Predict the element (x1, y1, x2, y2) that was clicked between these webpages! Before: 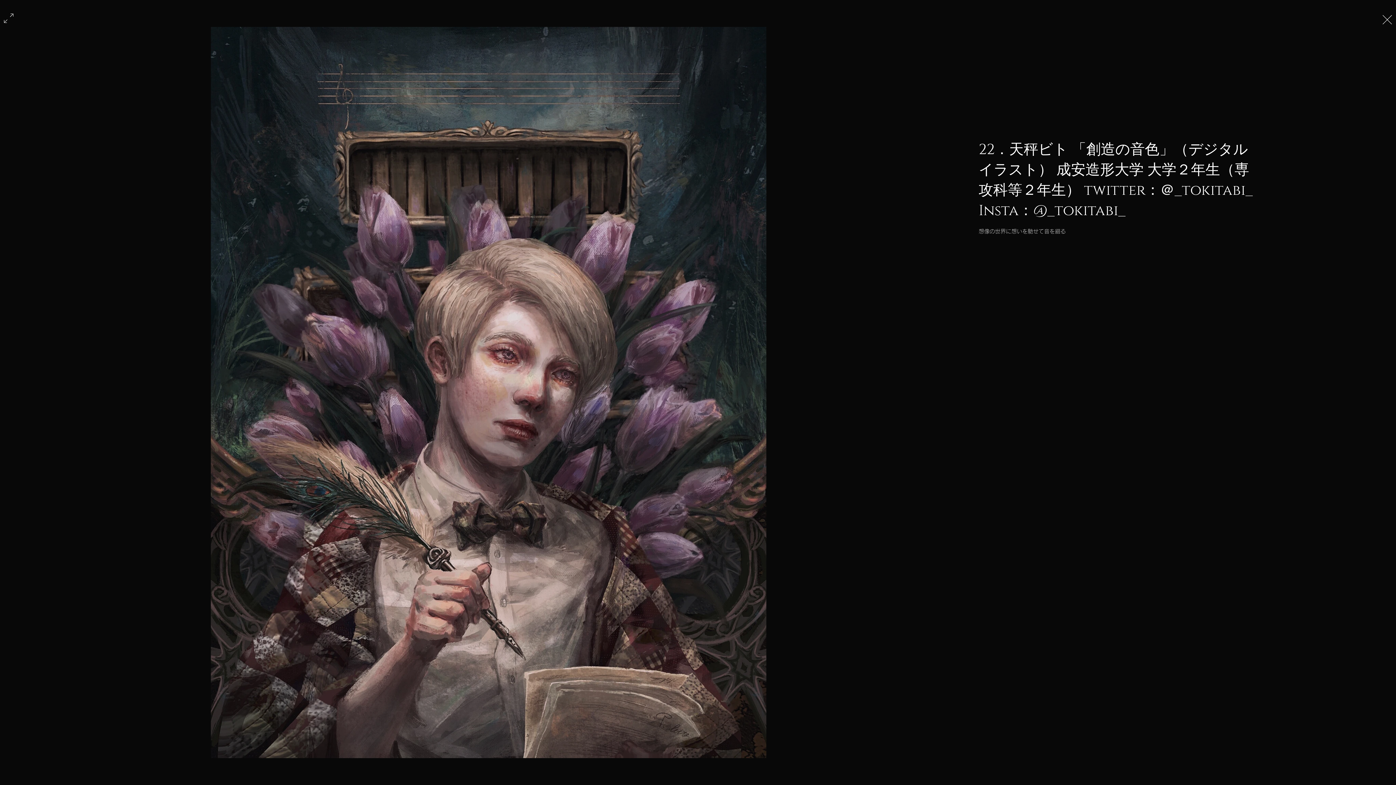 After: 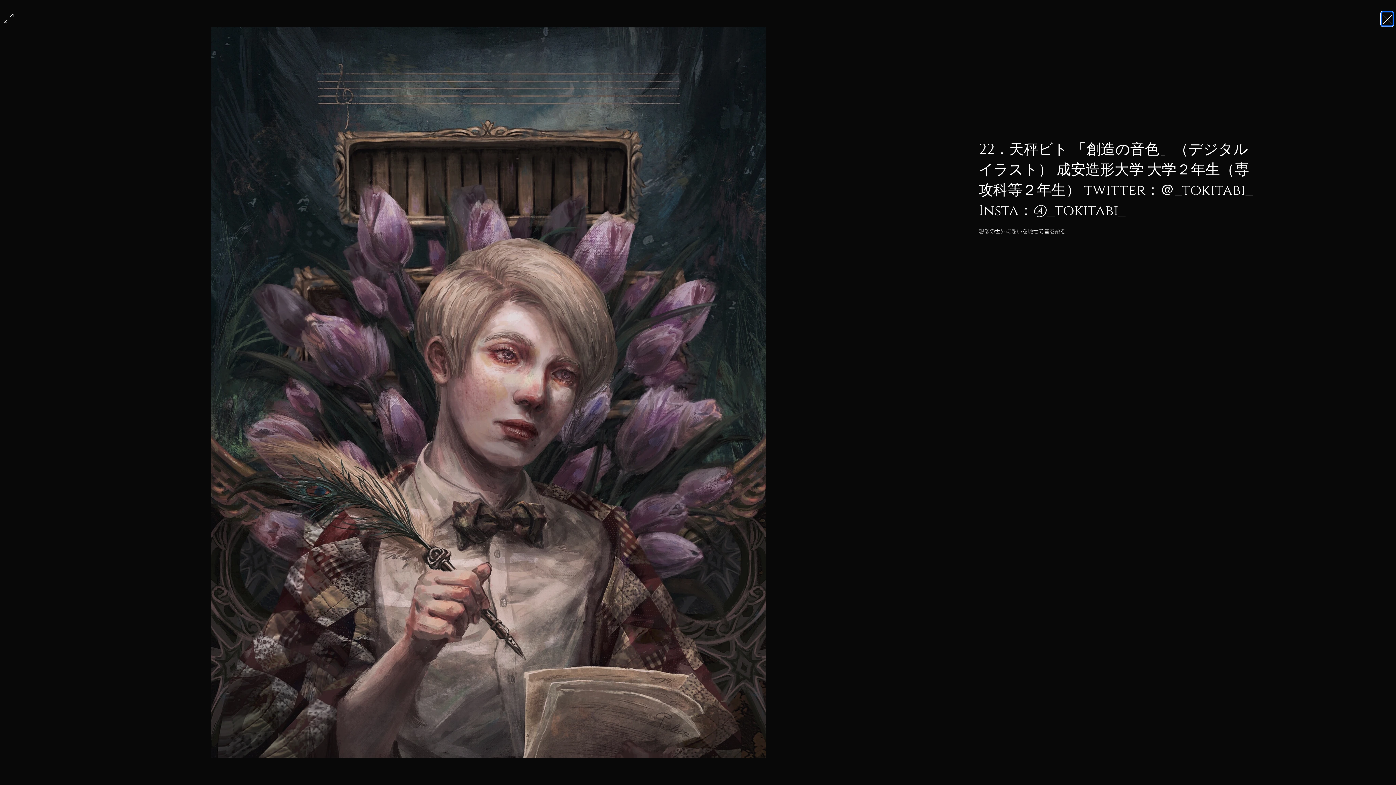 Action: label: Exit expand mode bbox: (1380, 10, 1394, 26)